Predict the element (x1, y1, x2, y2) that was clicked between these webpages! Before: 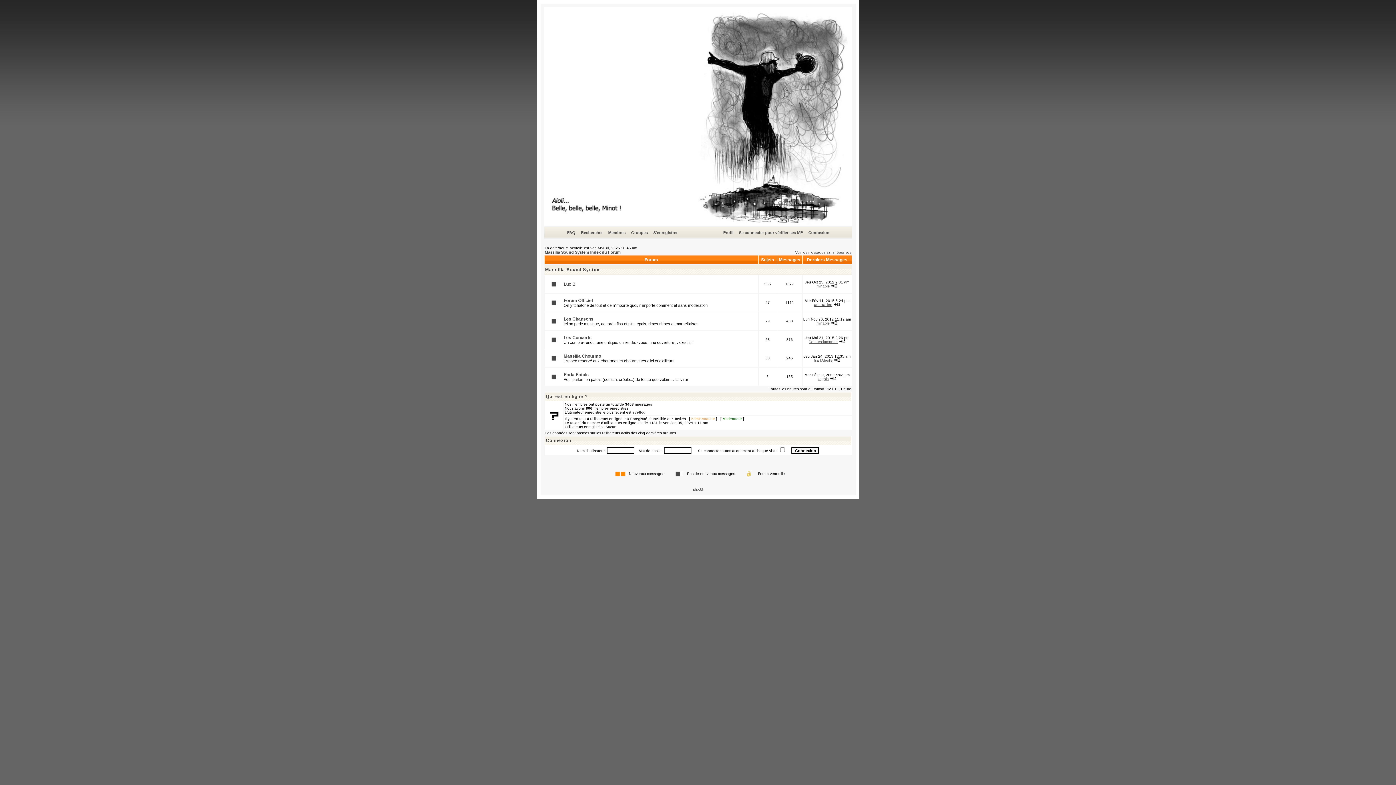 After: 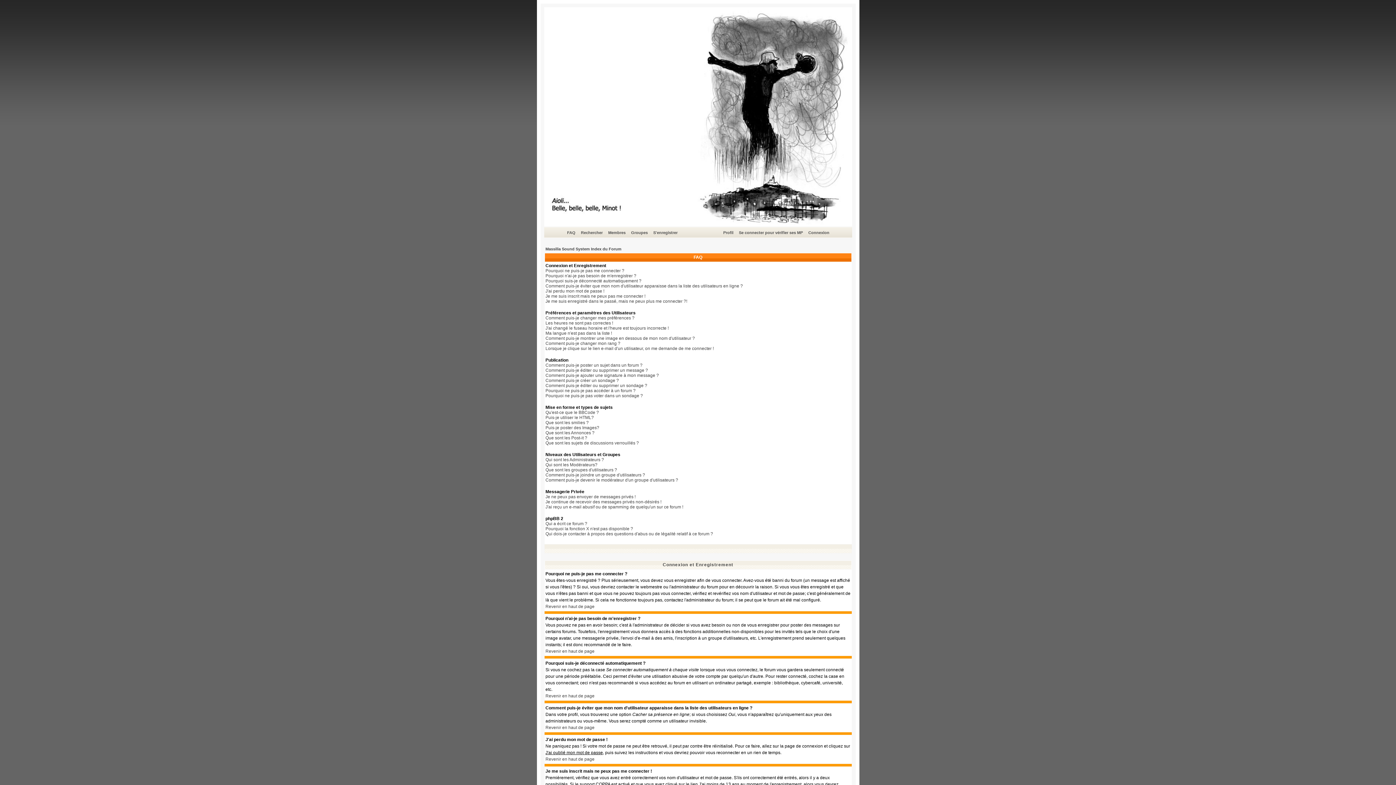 Action: label: FAQ bbox: (566, 229, 576, 236)